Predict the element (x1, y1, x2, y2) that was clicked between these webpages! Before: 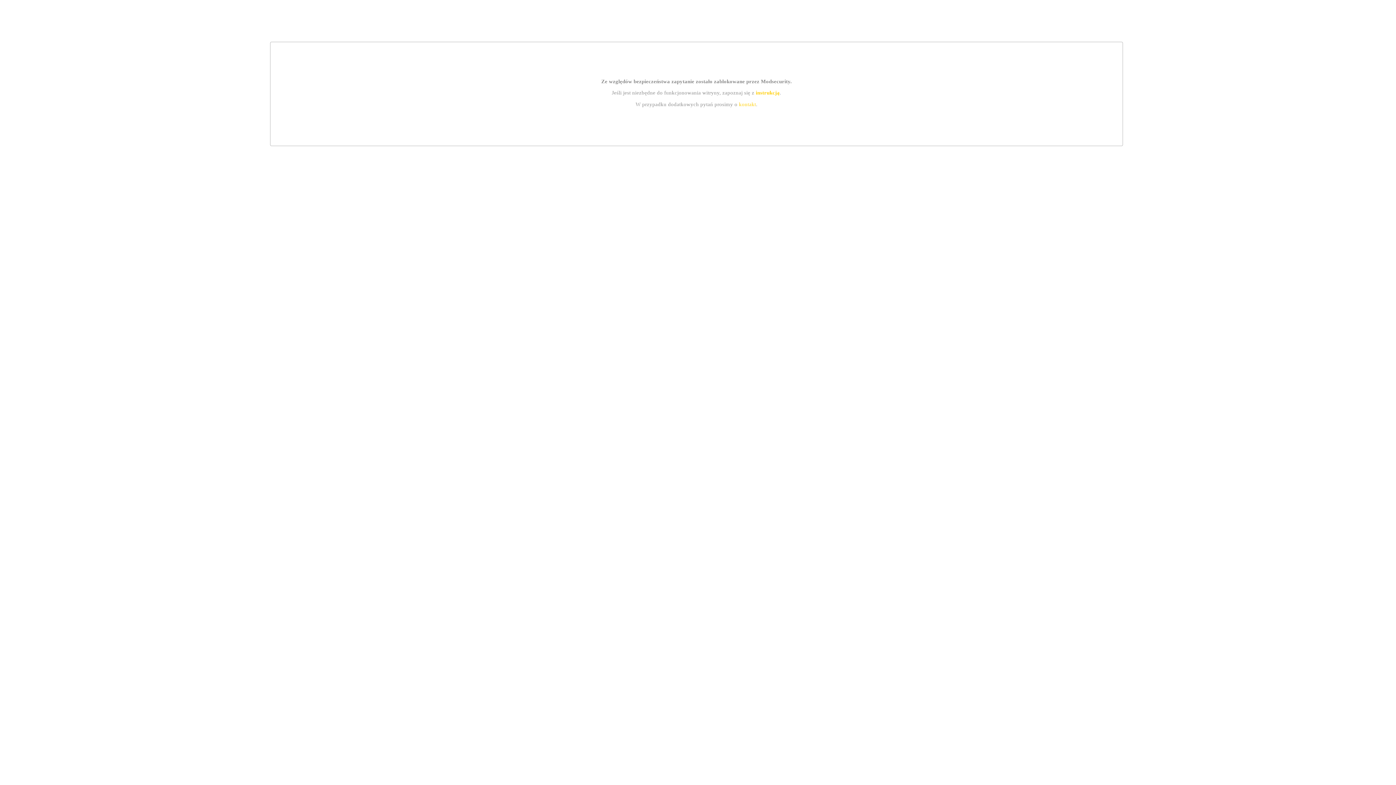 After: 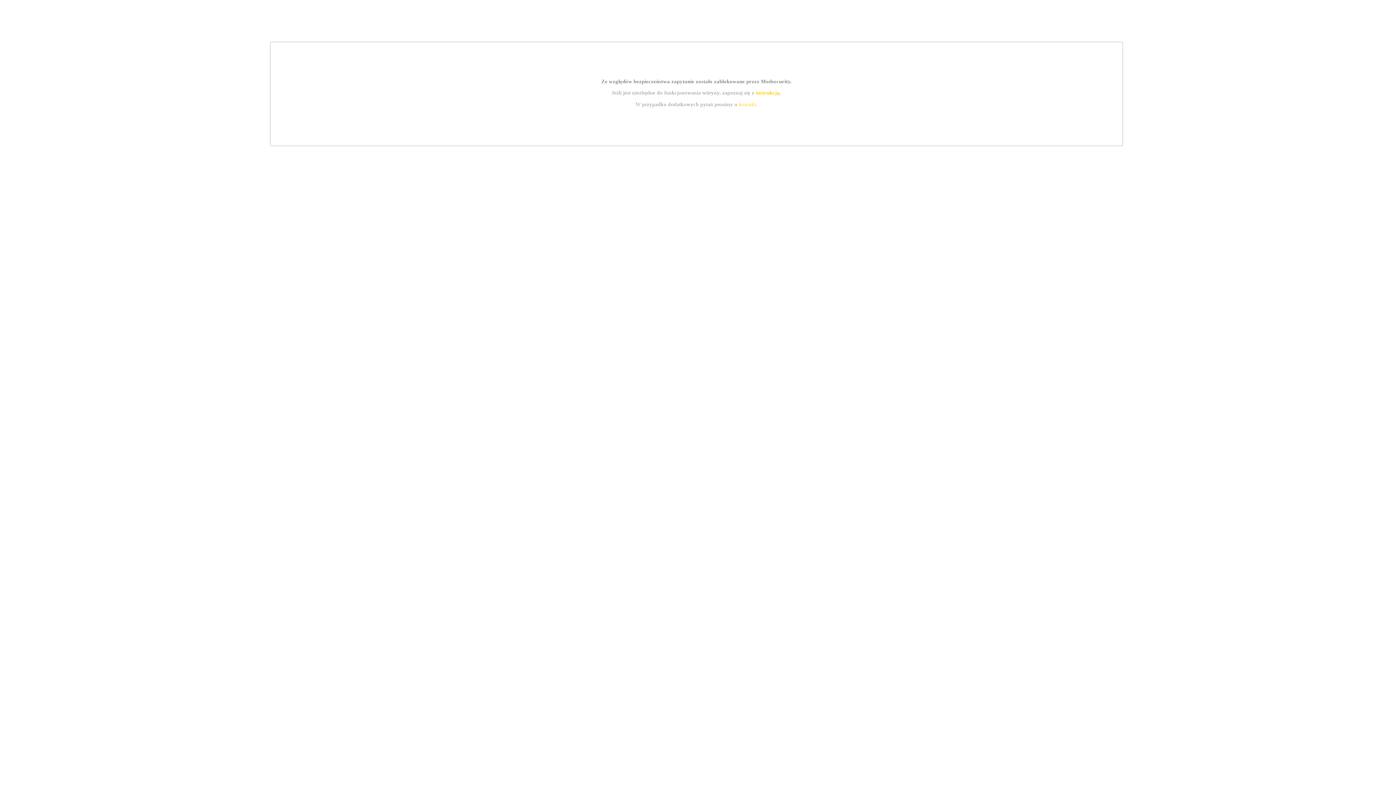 Action: bbox: (739, 101, 756, 107) label: kontakt